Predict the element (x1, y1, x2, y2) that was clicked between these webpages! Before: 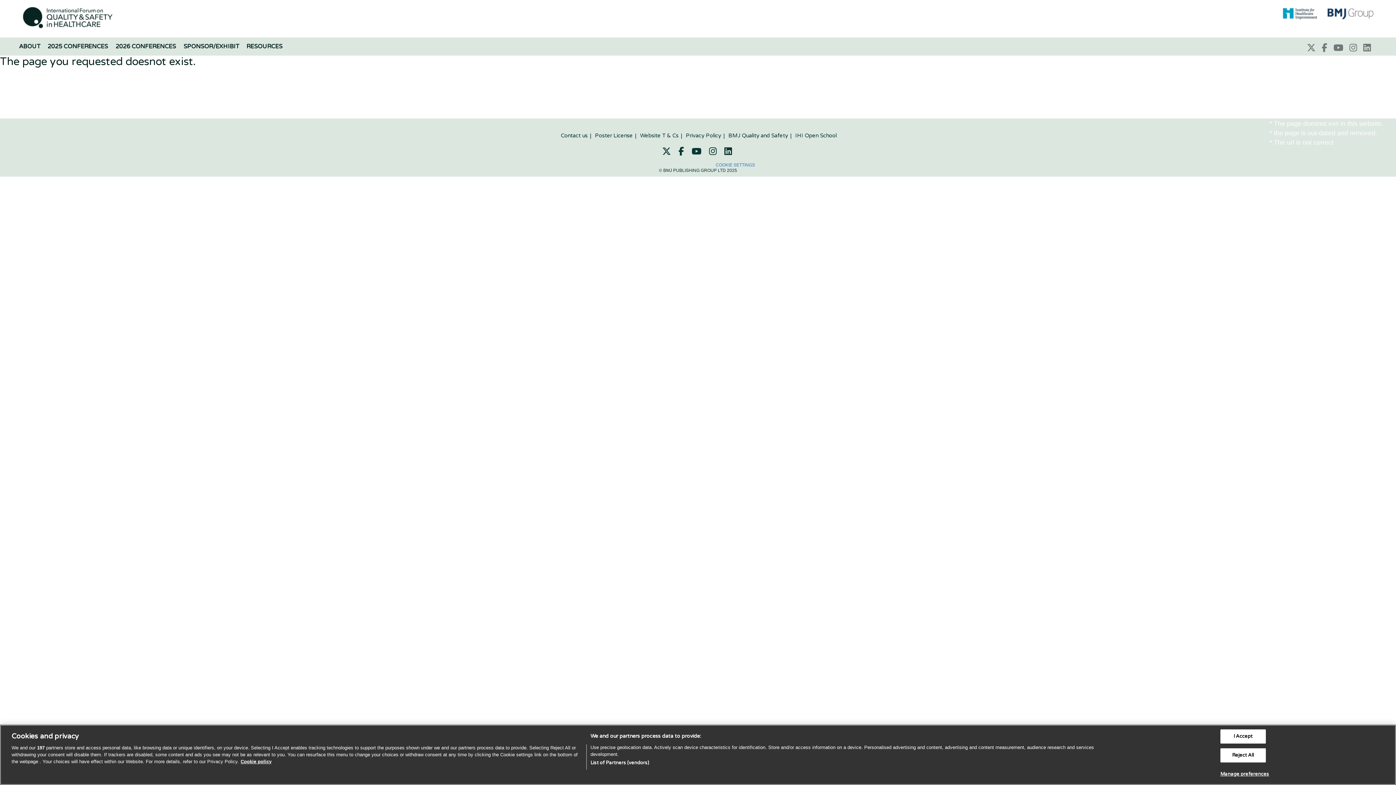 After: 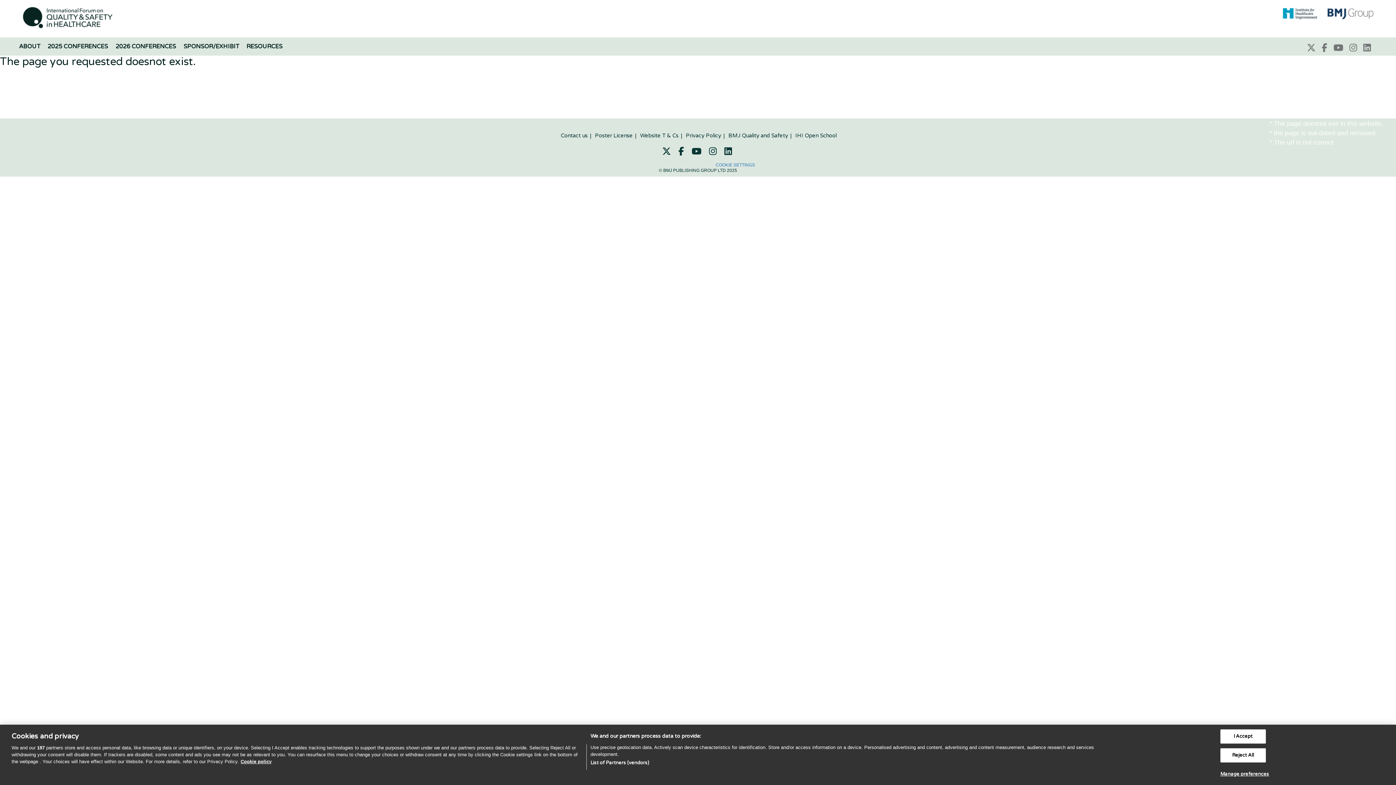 Action: bbox: (791, 131, 840, 140) label: IHI Open School